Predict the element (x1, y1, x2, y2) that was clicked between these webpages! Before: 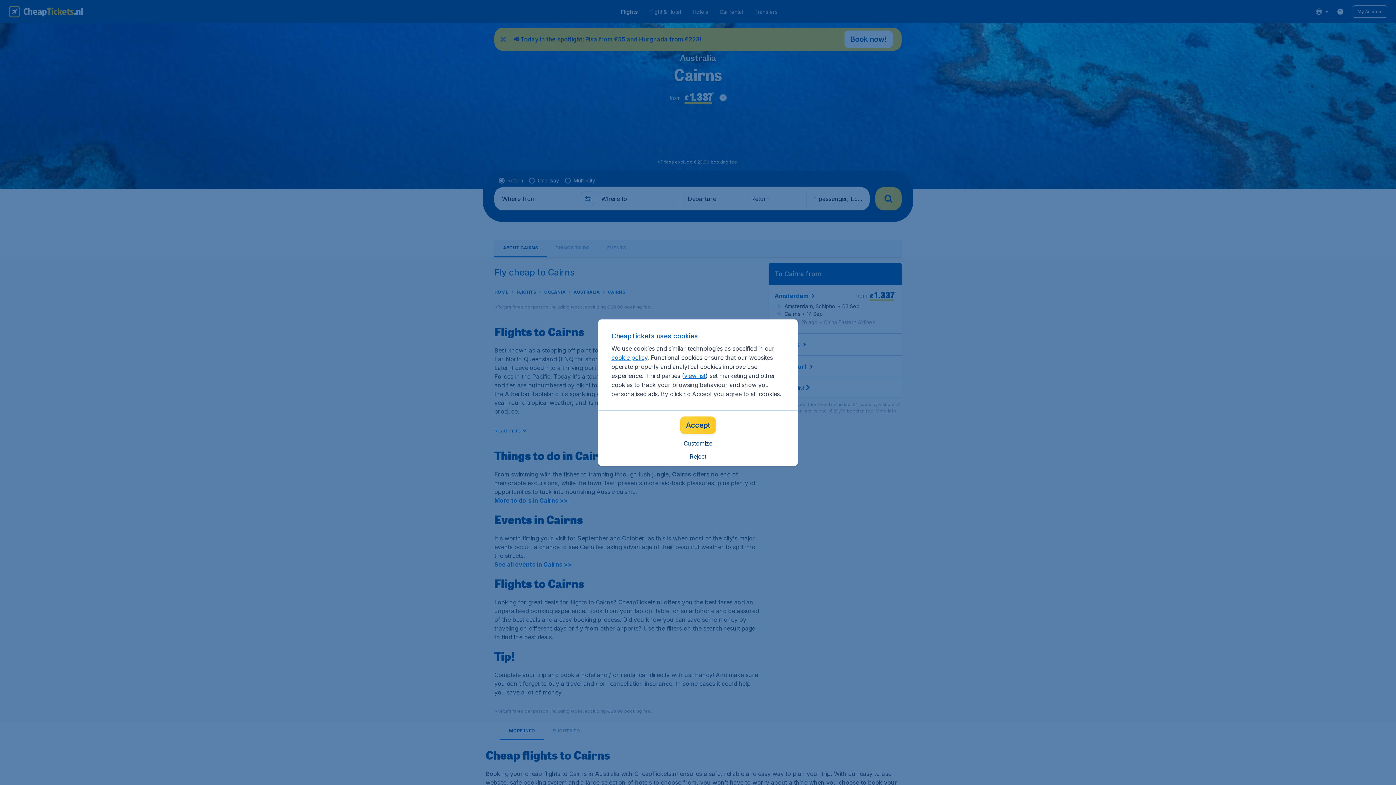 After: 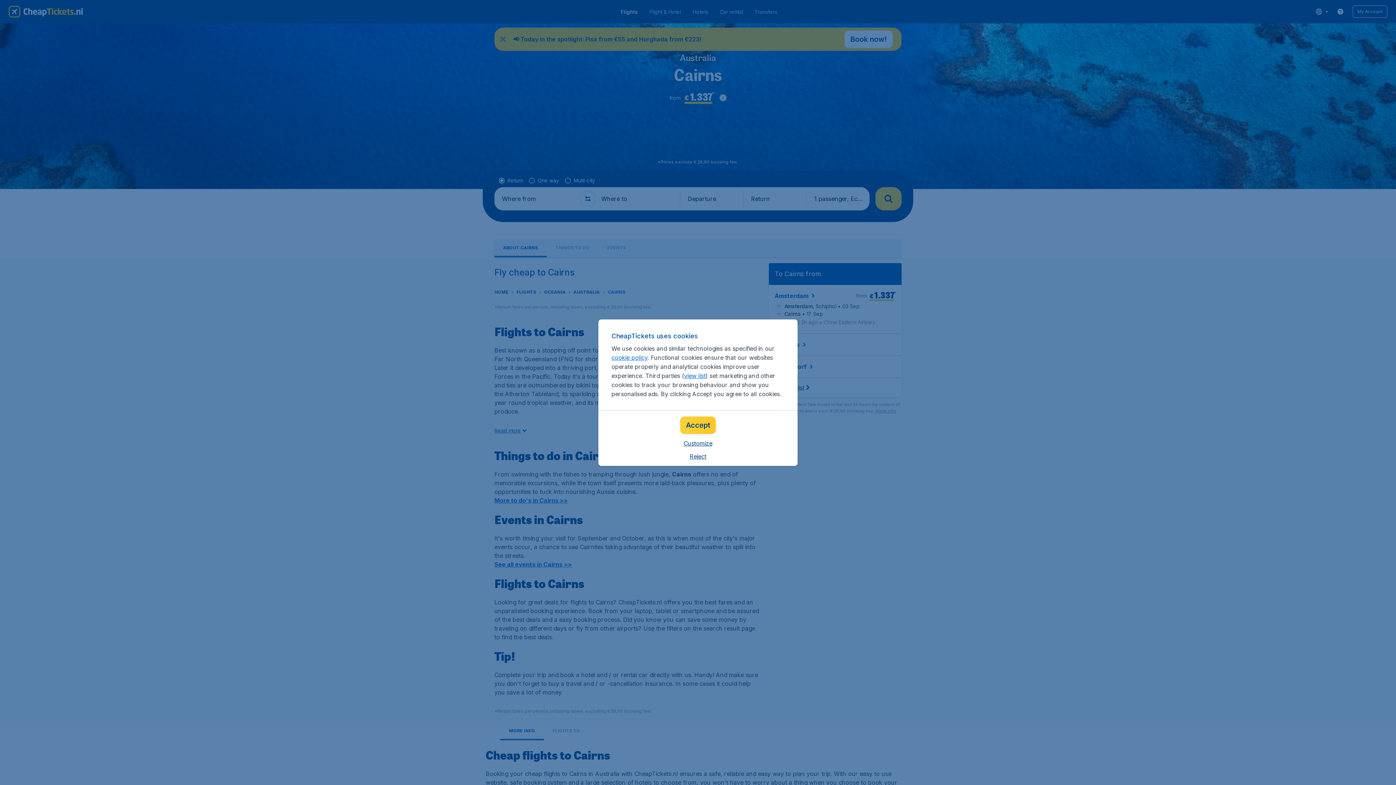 Action: bbox: (684, 372, 705, 379) label: view list